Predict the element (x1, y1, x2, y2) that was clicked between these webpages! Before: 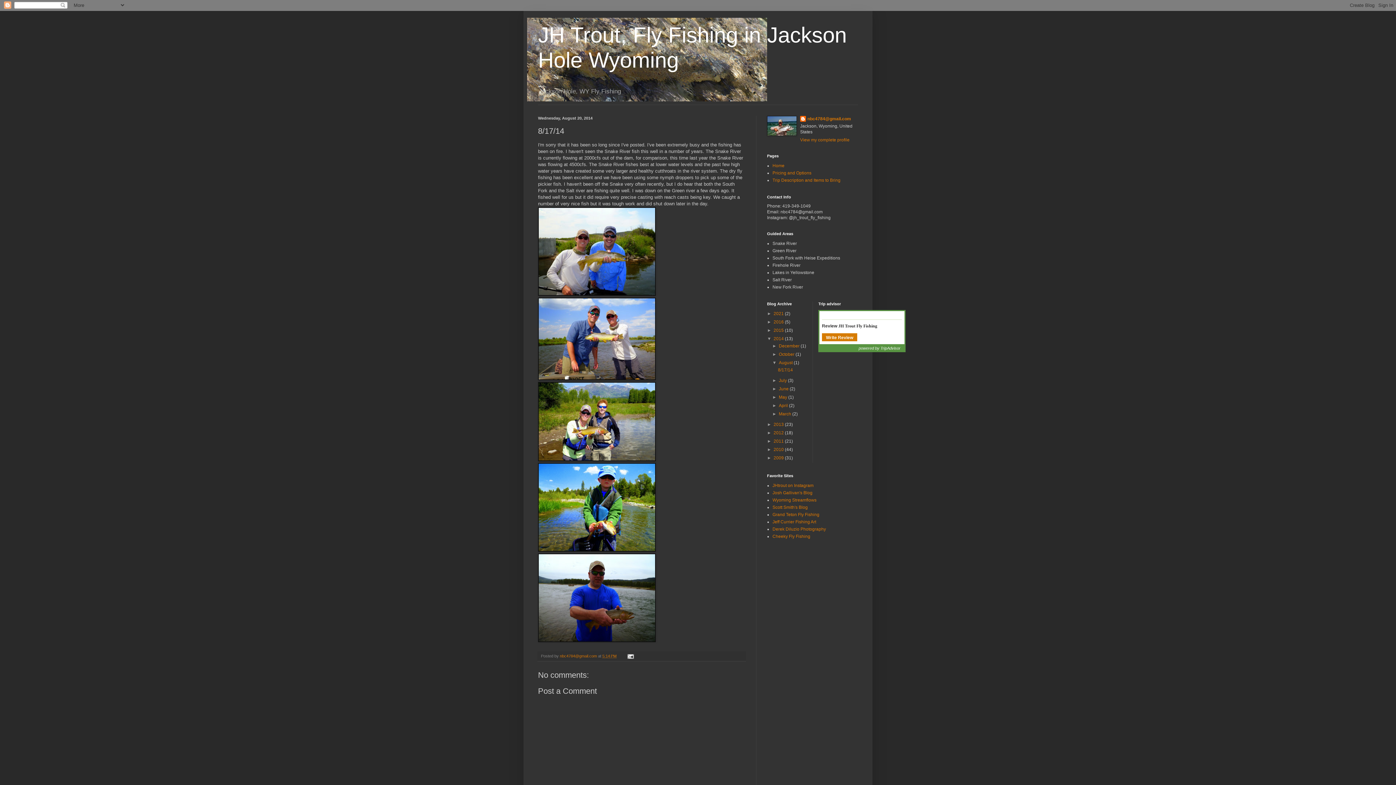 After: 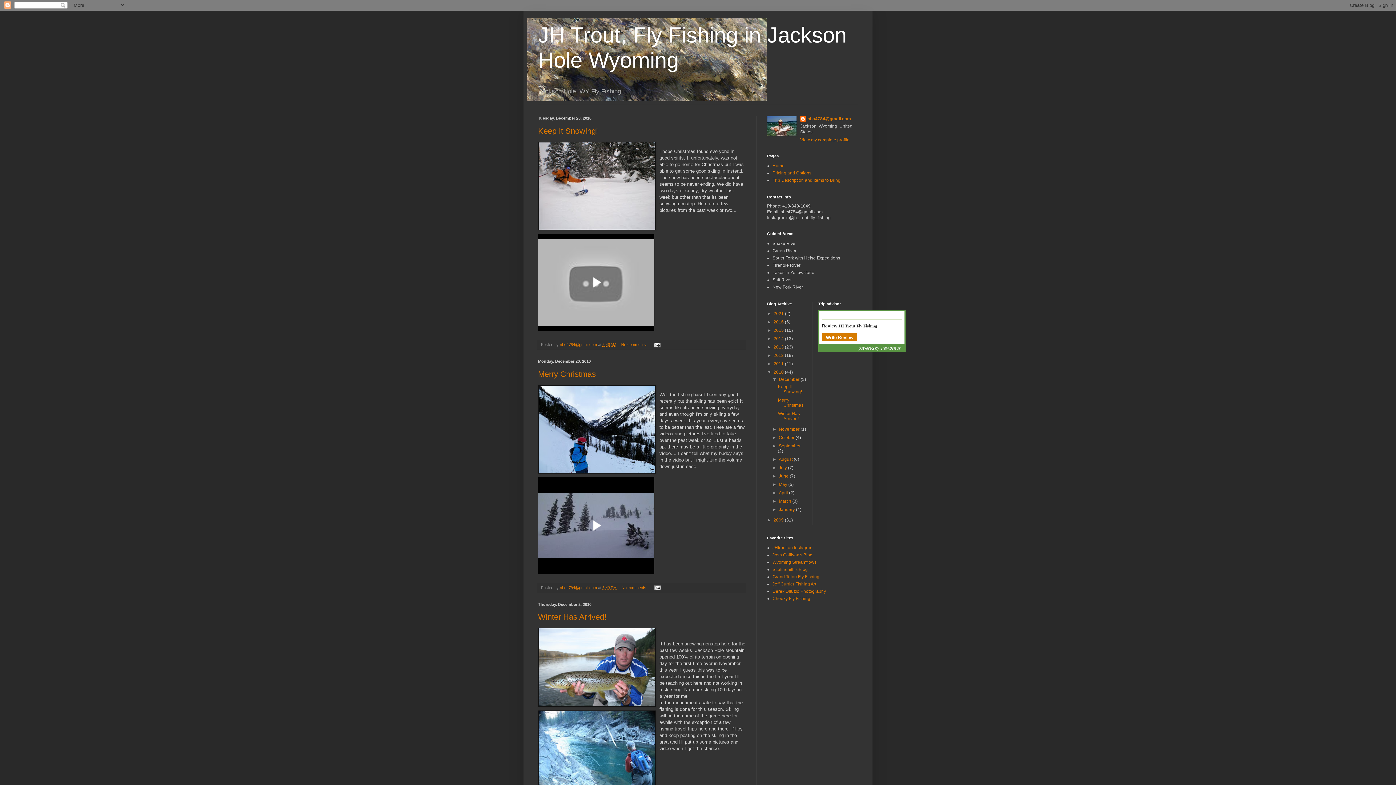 Action: bbox: (773, 447, 785, 452) label: 2010 